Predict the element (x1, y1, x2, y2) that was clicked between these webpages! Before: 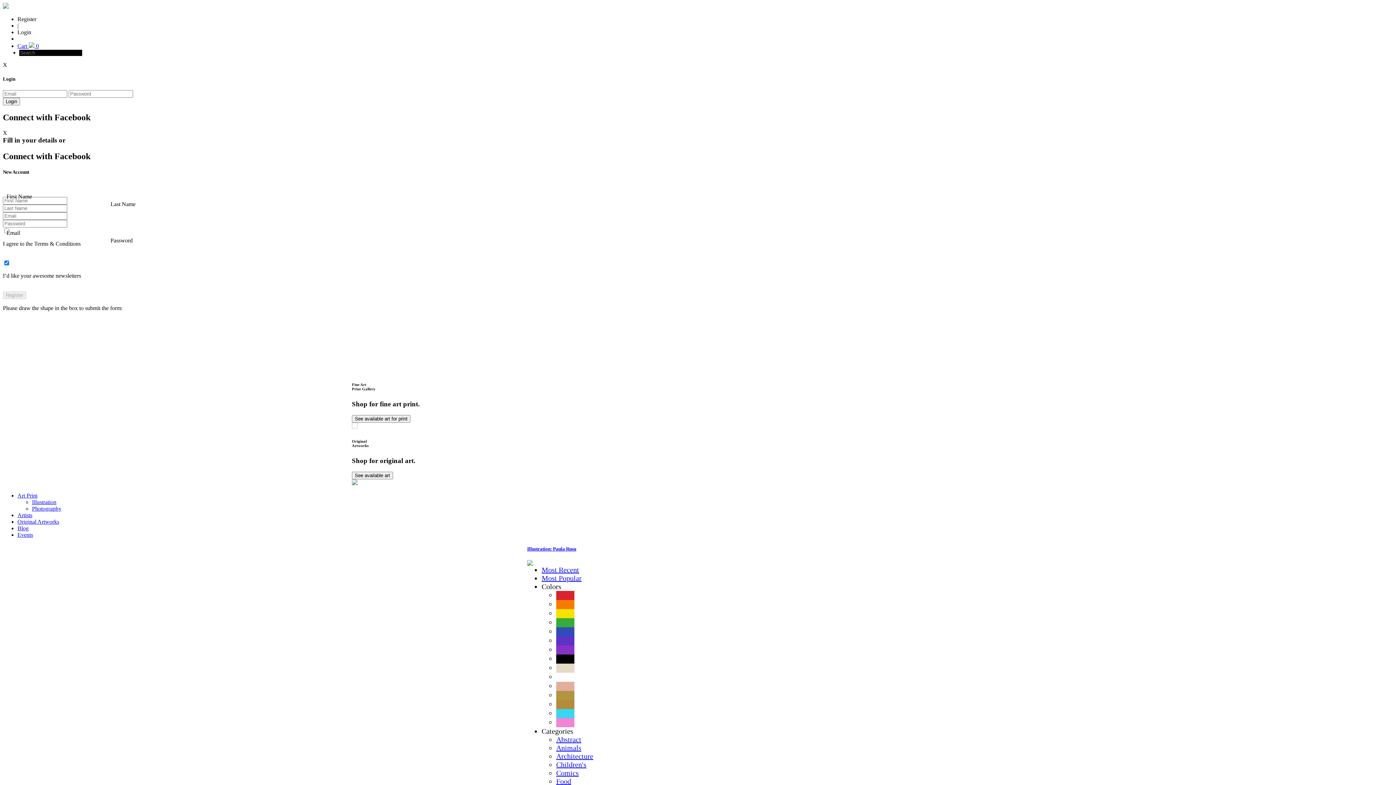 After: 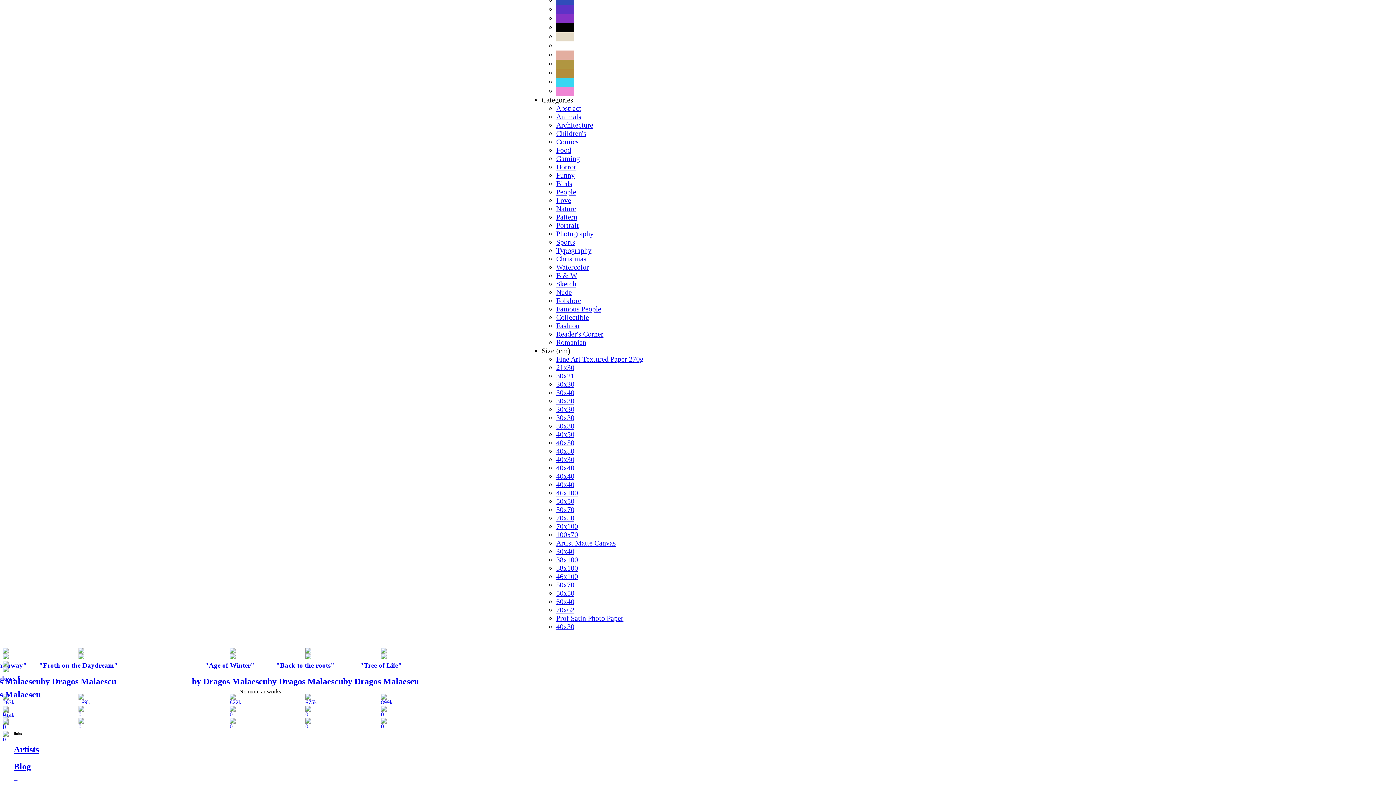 Action: bbox: (352, 415, 410, 421)